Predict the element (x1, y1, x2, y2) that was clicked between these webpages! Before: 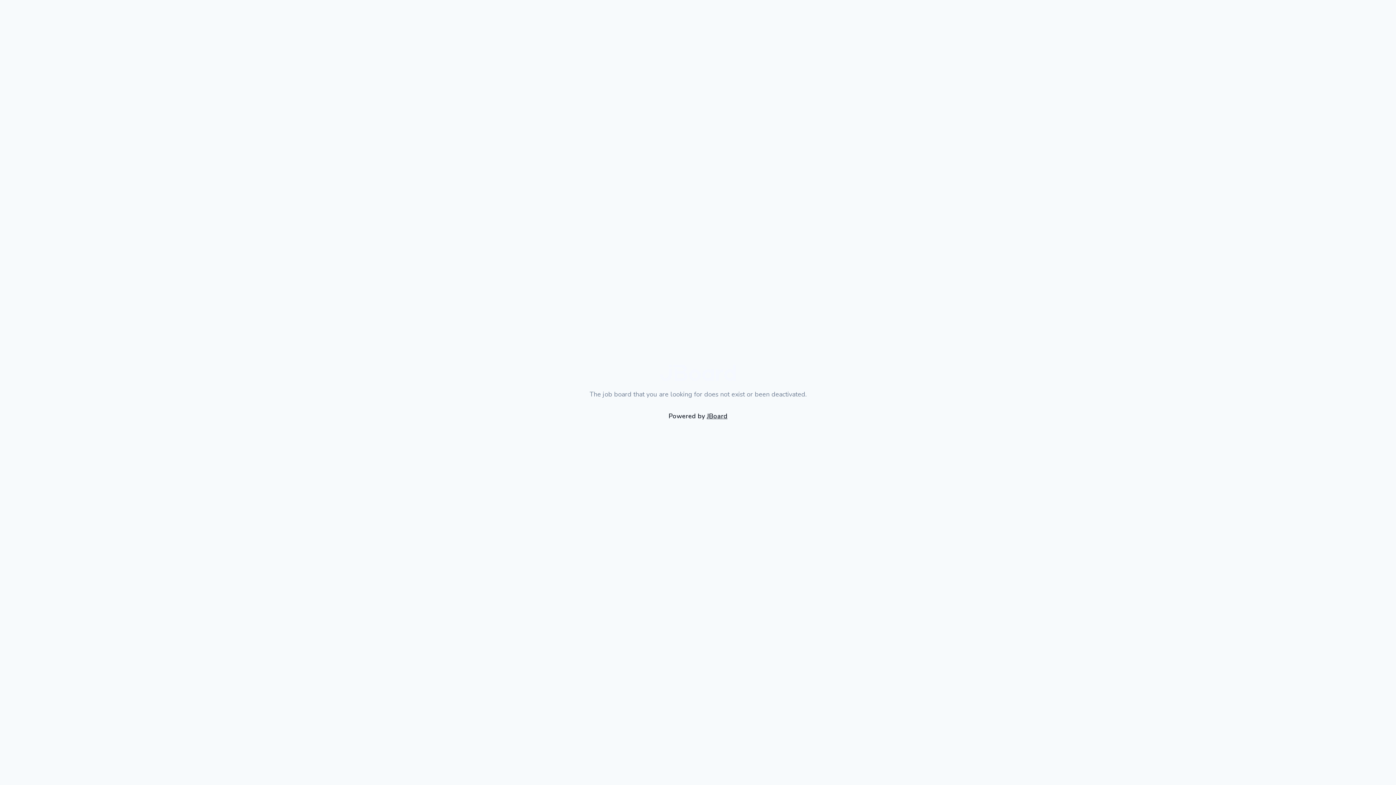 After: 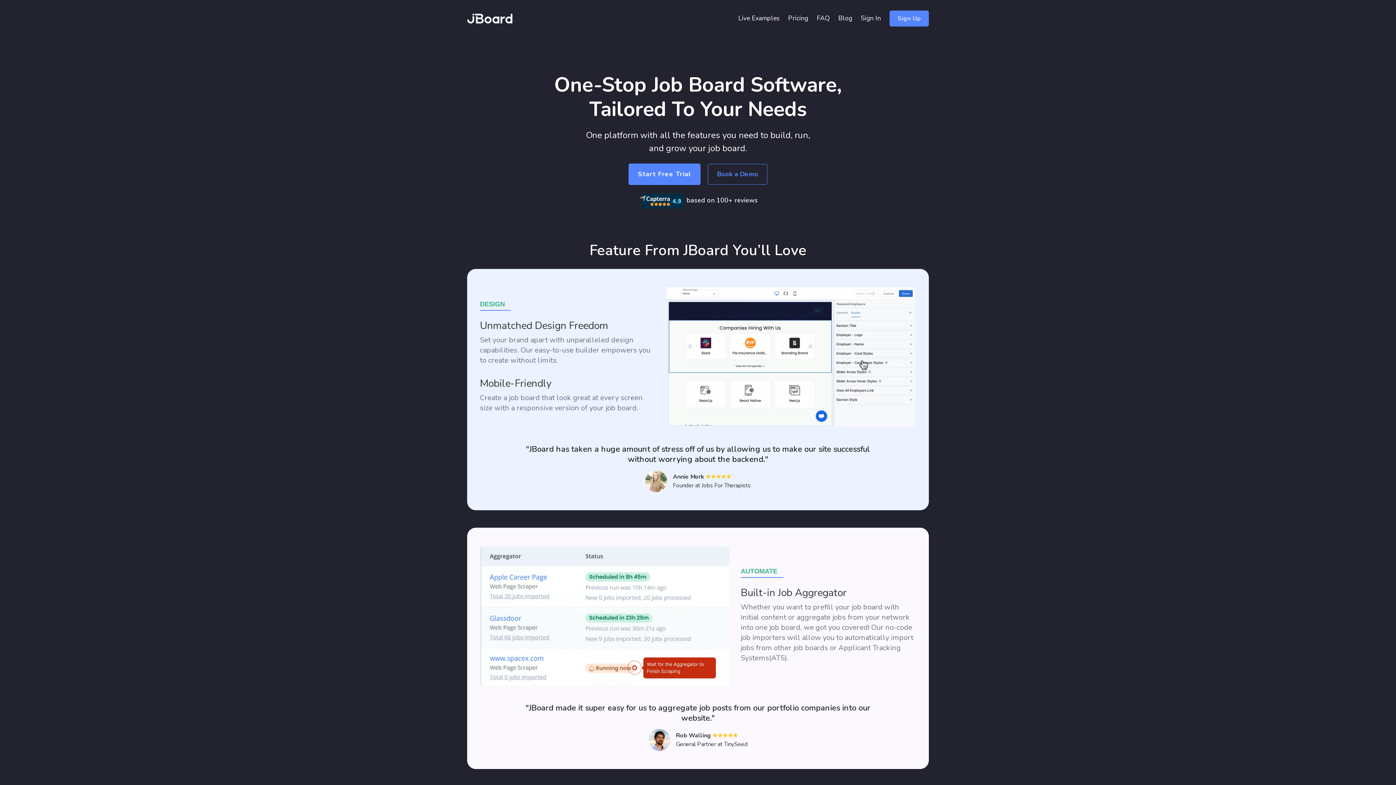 Action: bbox: (660, 364, 736, 383)